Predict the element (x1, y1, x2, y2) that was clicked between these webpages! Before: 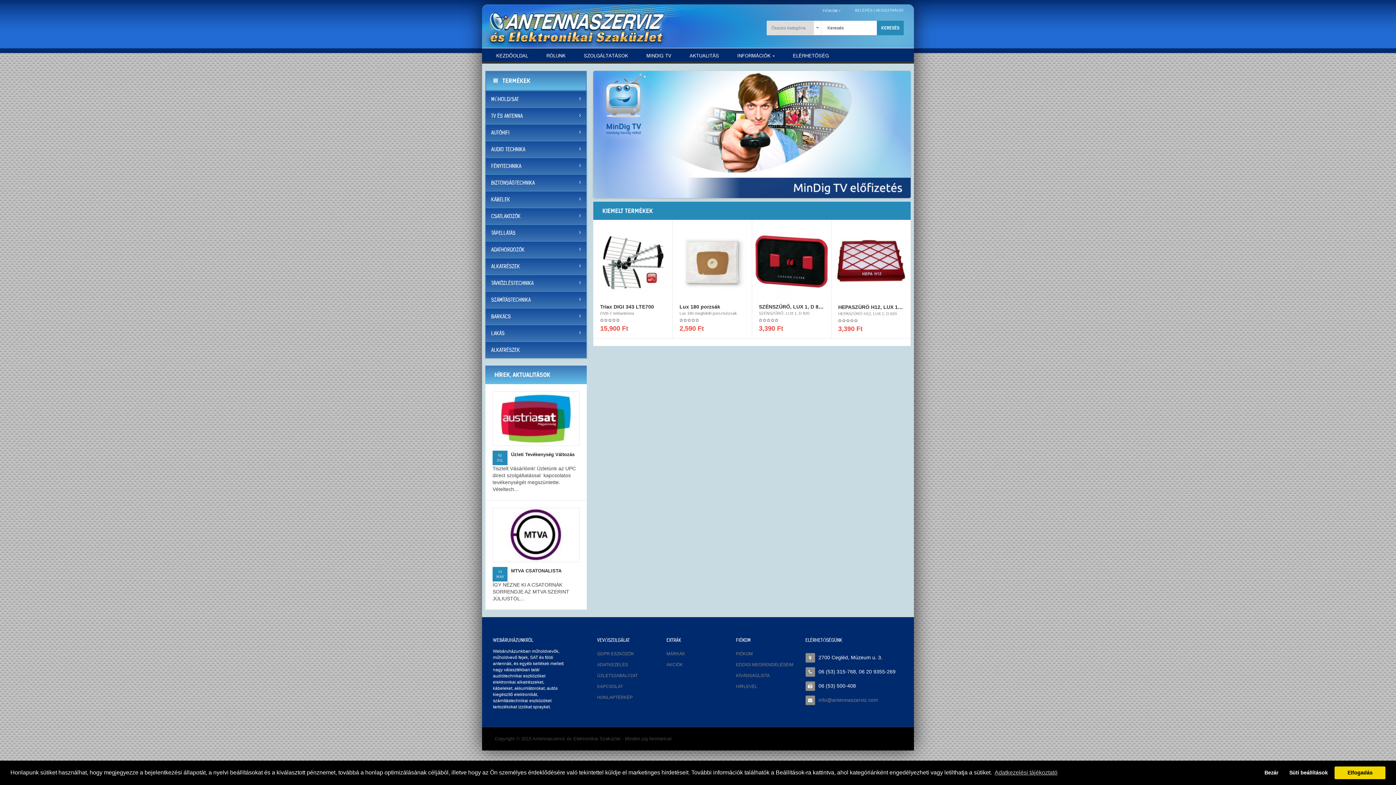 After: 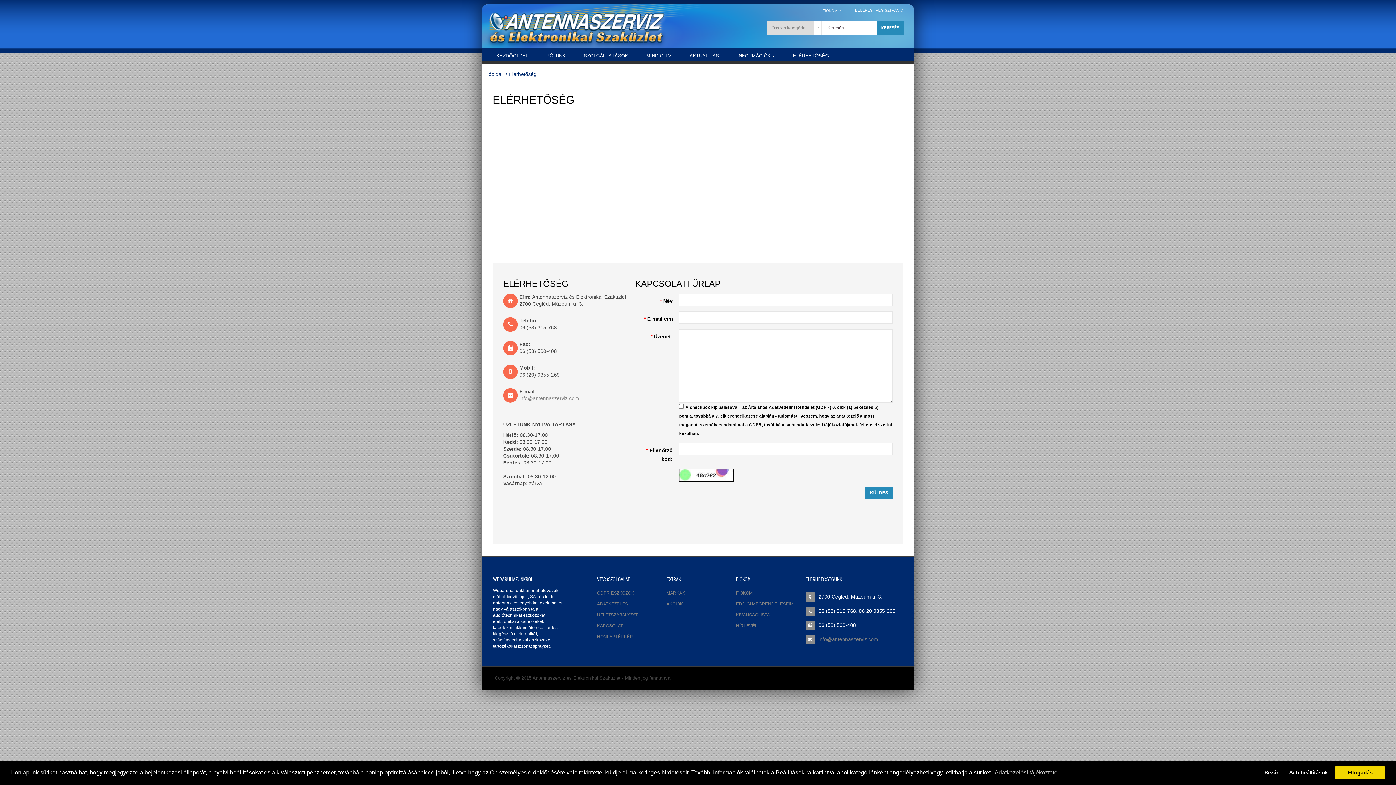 Action: bbox: (597, 684, 623, 689) label: KAPCSOLAT